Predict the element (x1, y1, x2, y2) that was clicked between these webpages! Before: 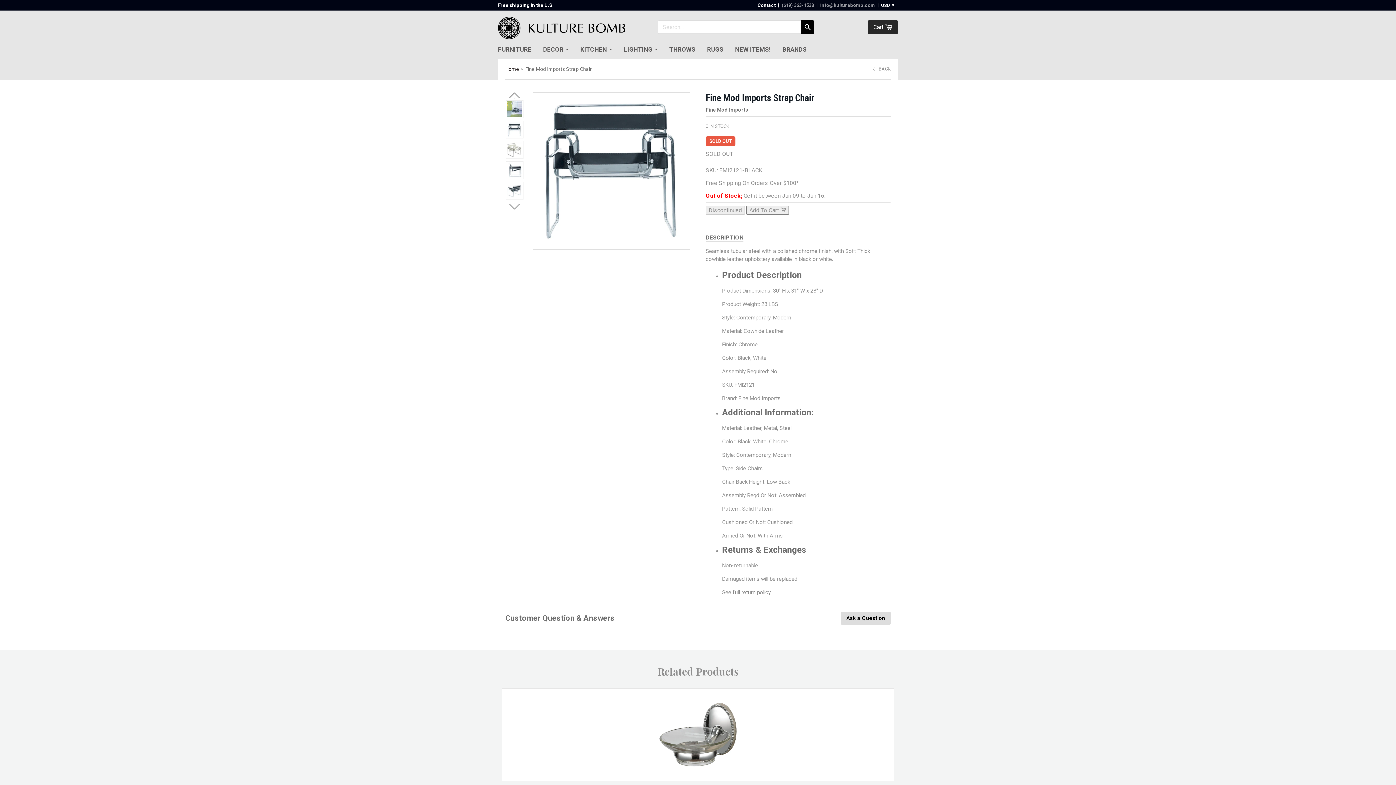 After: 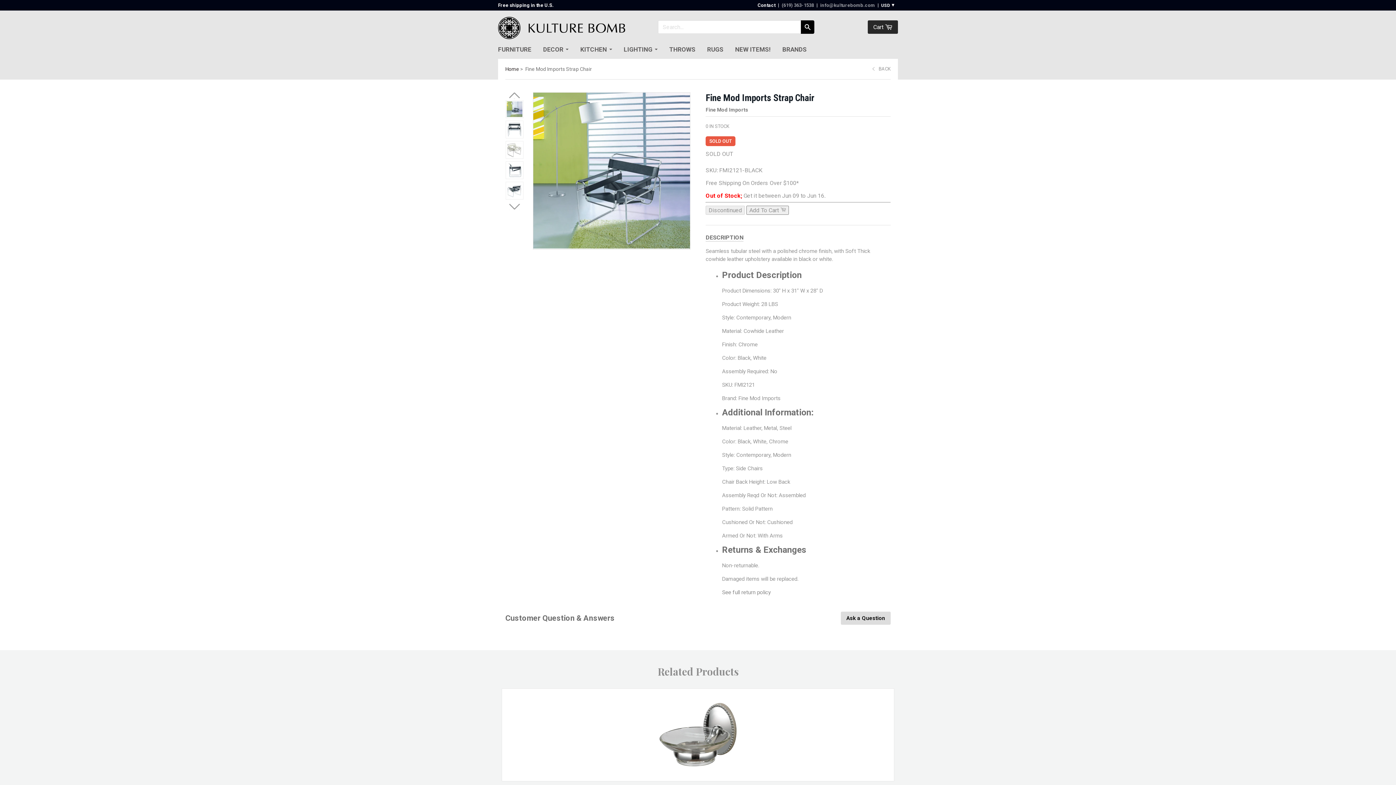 Action: bbox: (505, 100, 523, 118)